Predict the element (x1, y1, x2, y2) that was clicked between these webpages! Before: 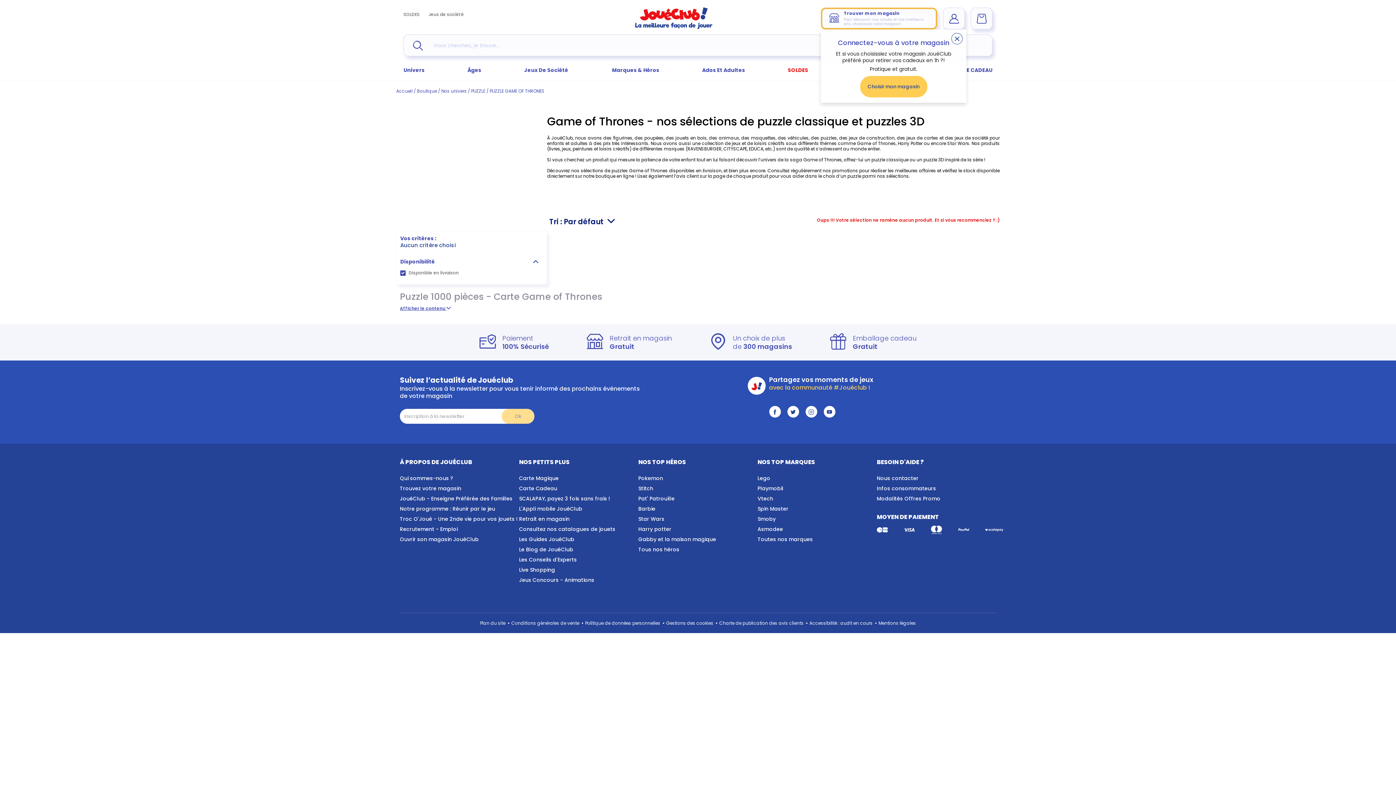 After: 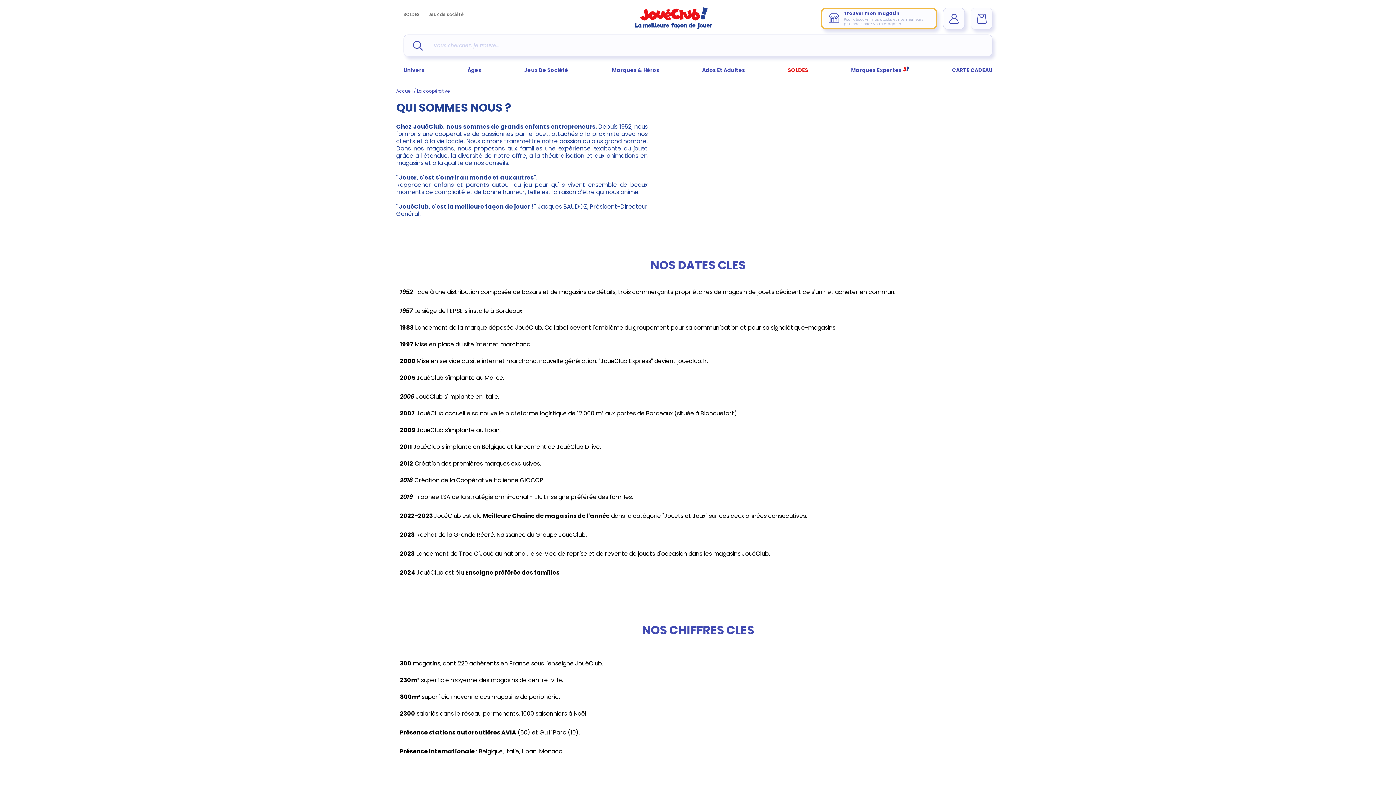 Action: bbox: (399, 473, 453, 483) label: Qui sommes-nous ?